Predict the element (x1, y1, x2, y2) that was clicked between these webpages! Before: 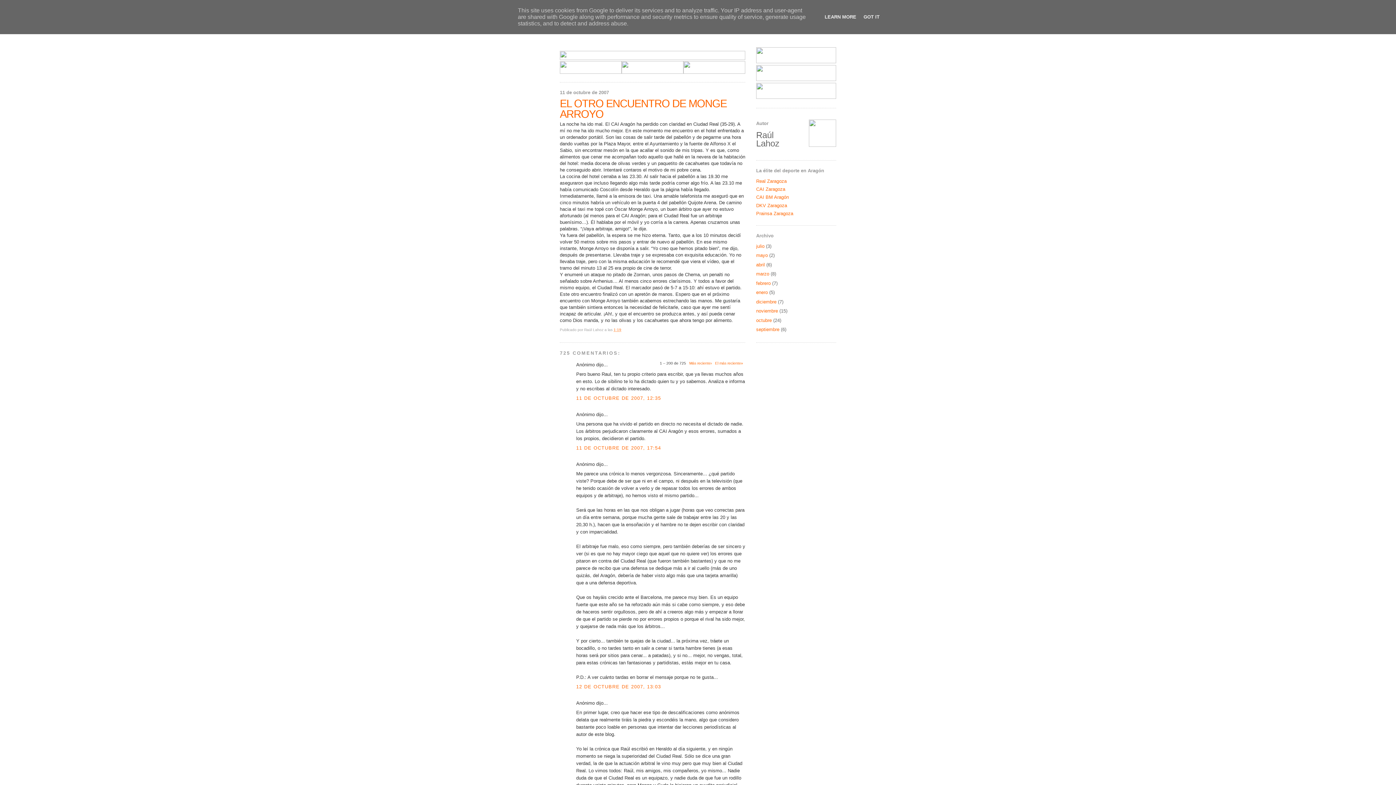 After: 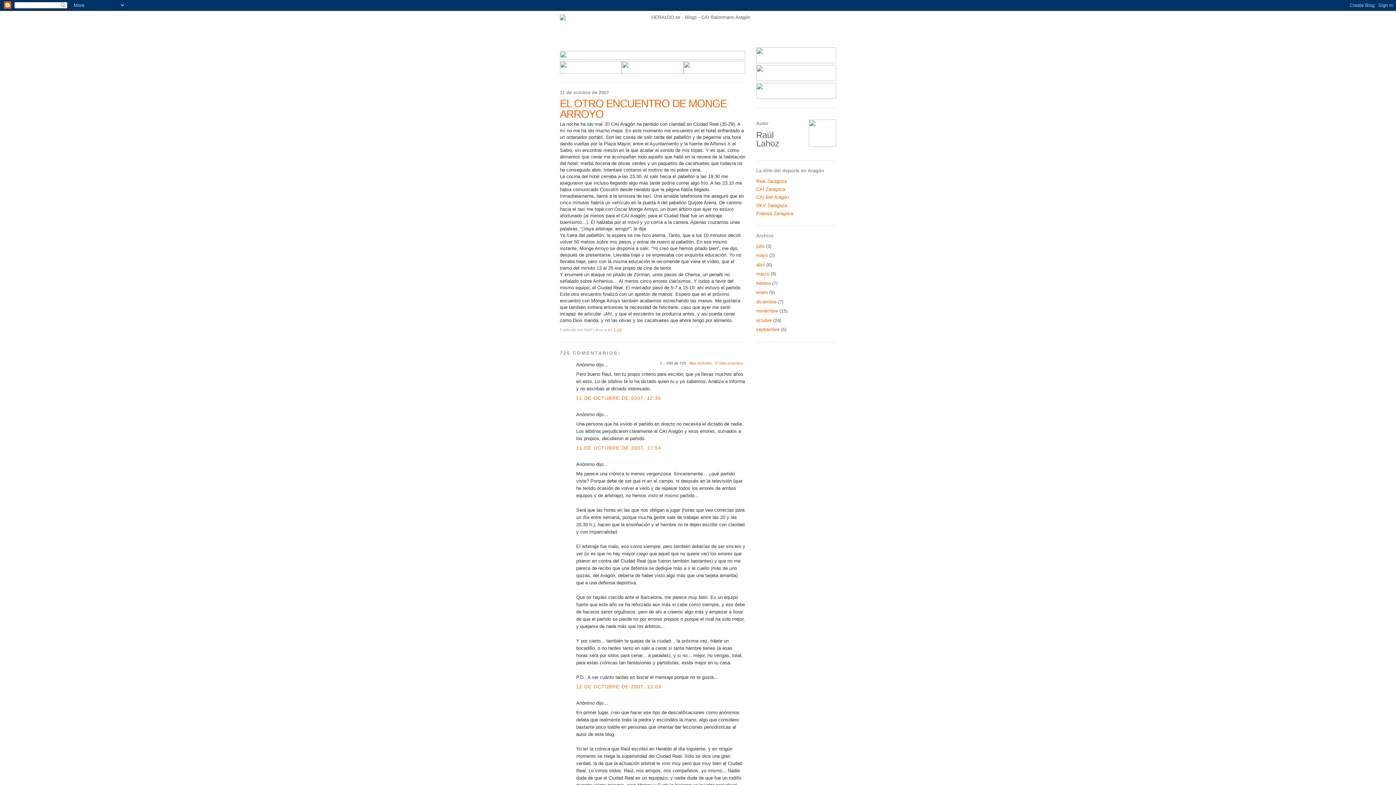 Action: bbox: (861, 14, 882, 19) label: GOT IT